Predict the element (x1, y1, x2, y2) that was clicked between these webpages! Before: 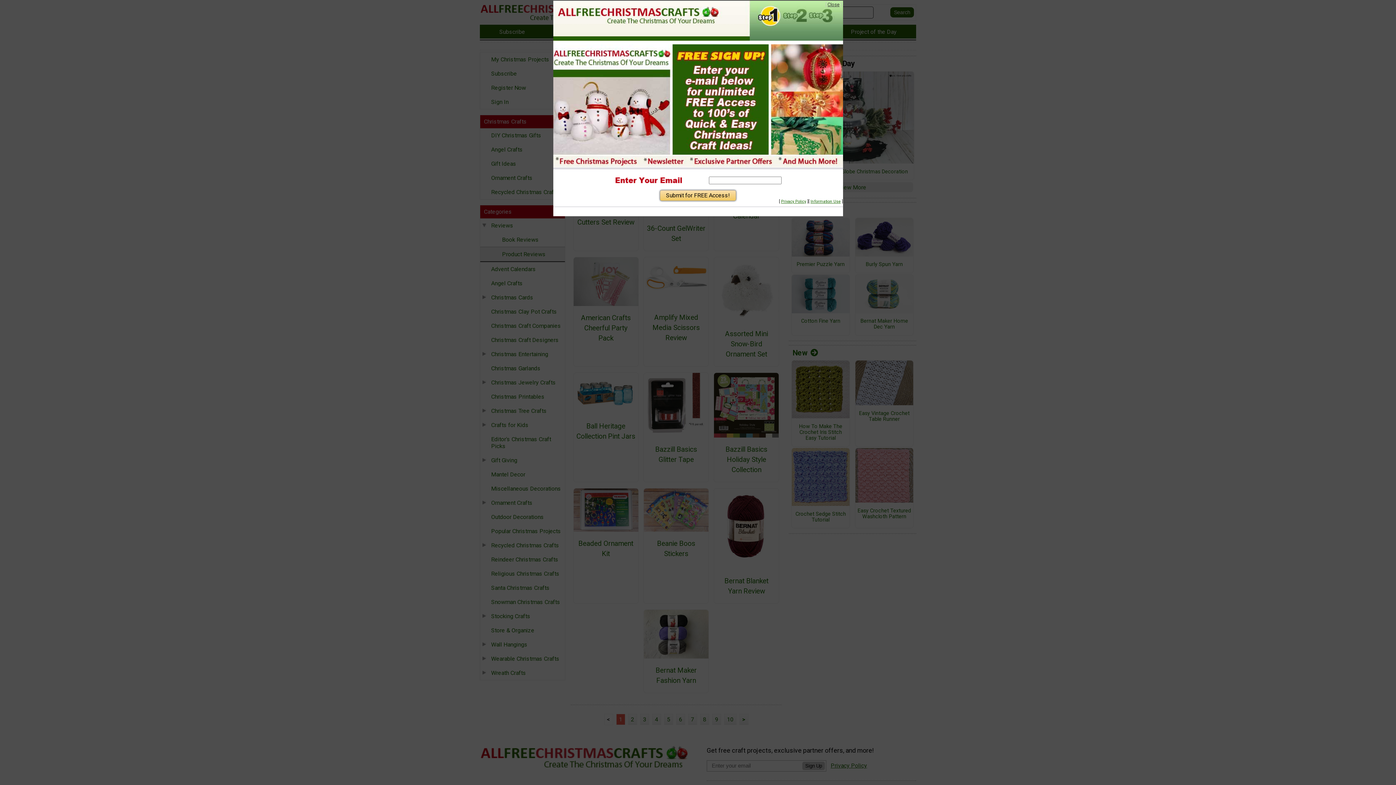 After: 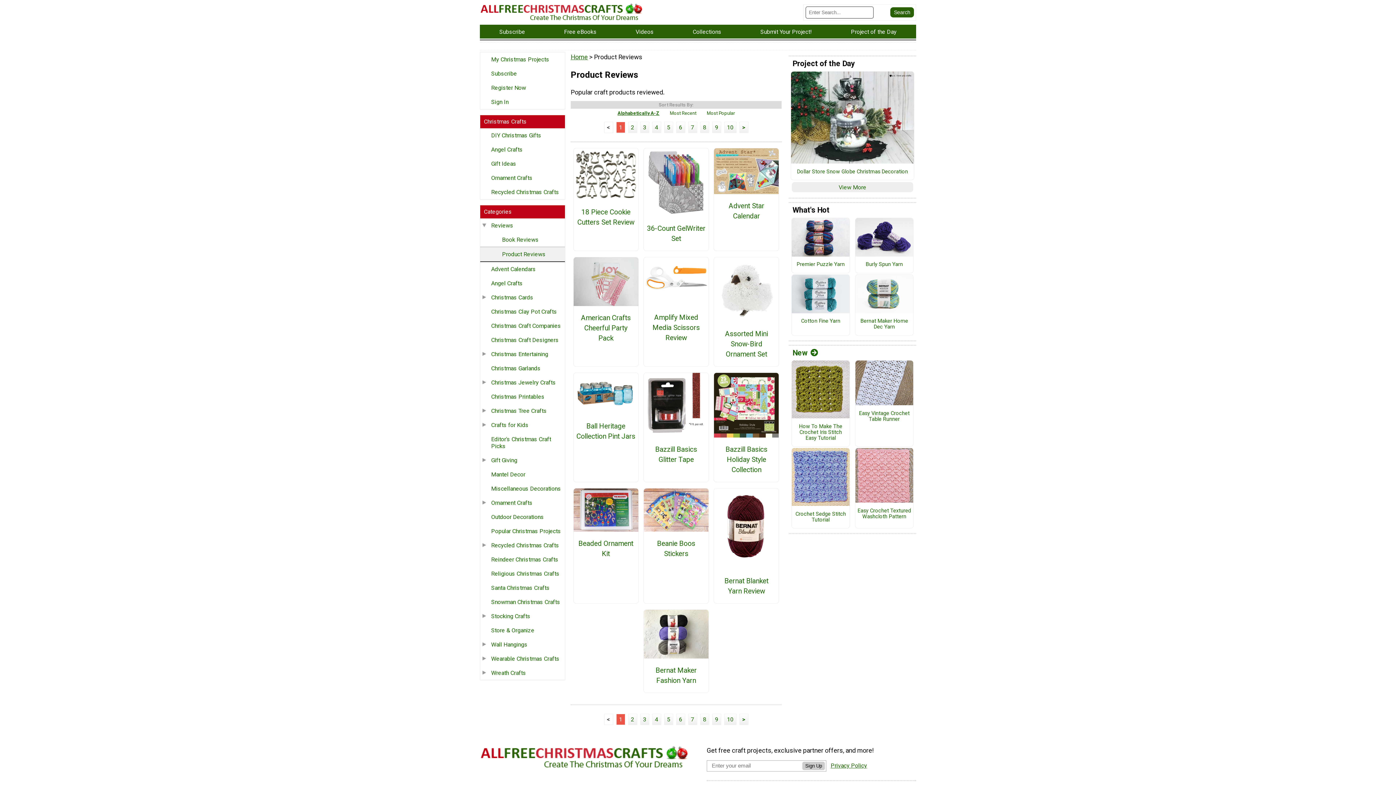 Action: label: Close bbox: (827, 1, 839, 7)